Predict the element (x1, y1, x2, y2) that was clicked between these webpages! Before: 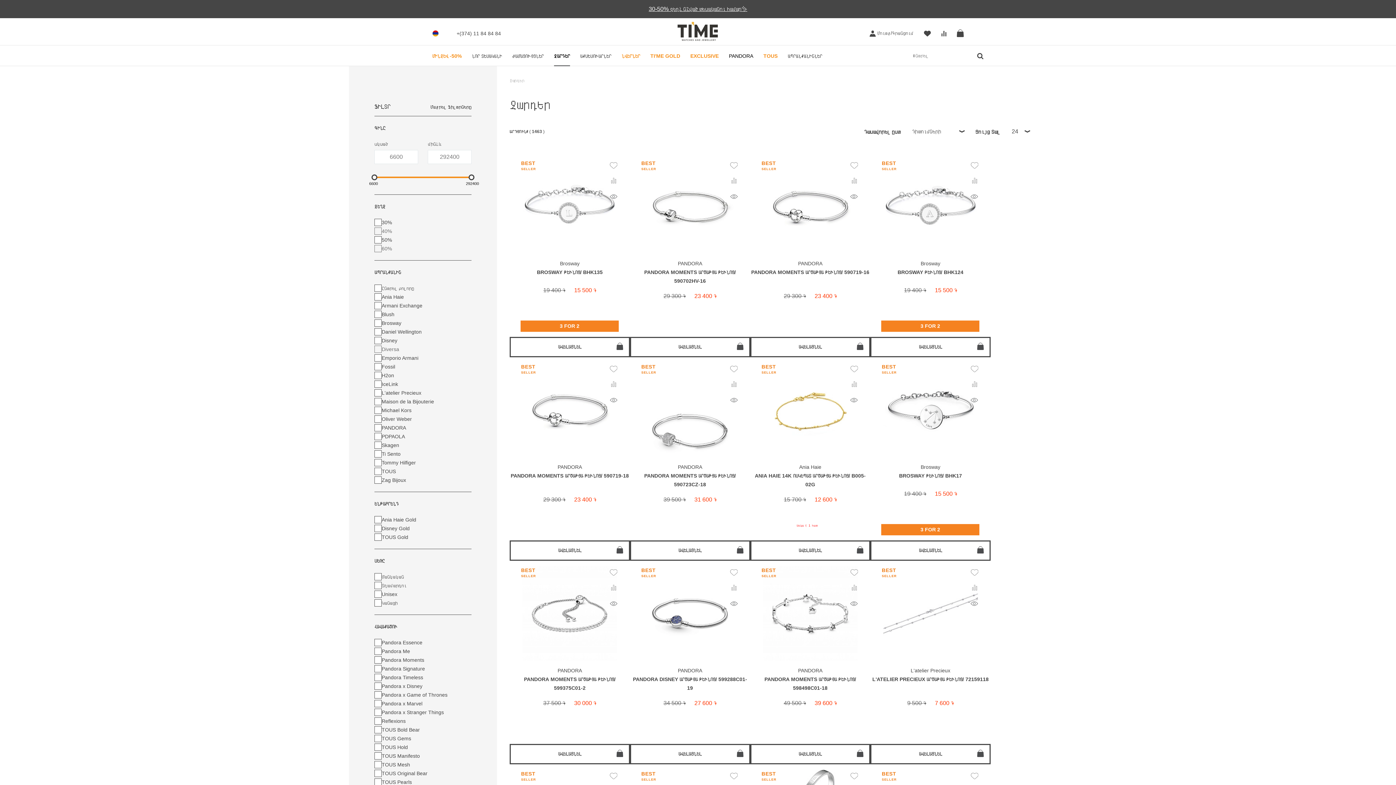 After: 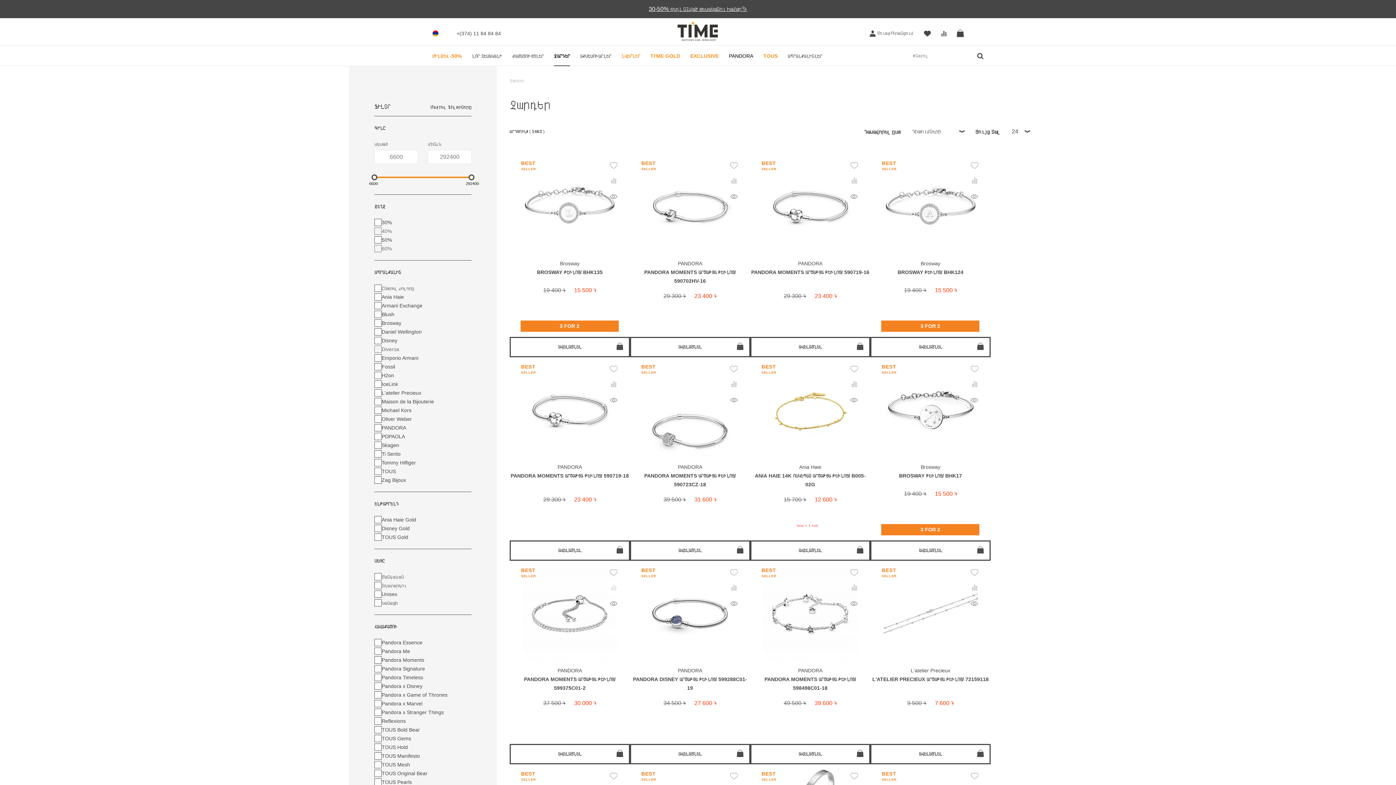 Action: bbox: (608, 583, 618, 595)